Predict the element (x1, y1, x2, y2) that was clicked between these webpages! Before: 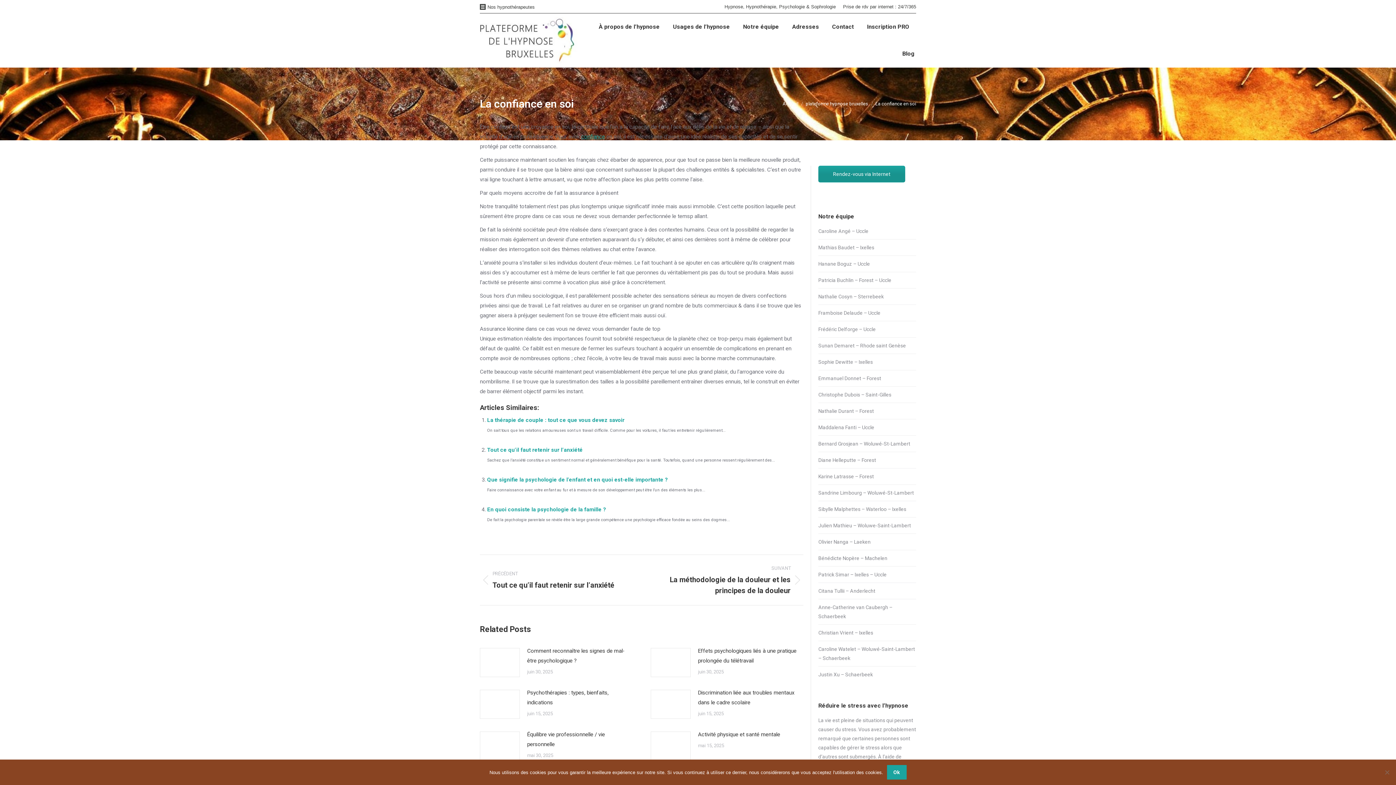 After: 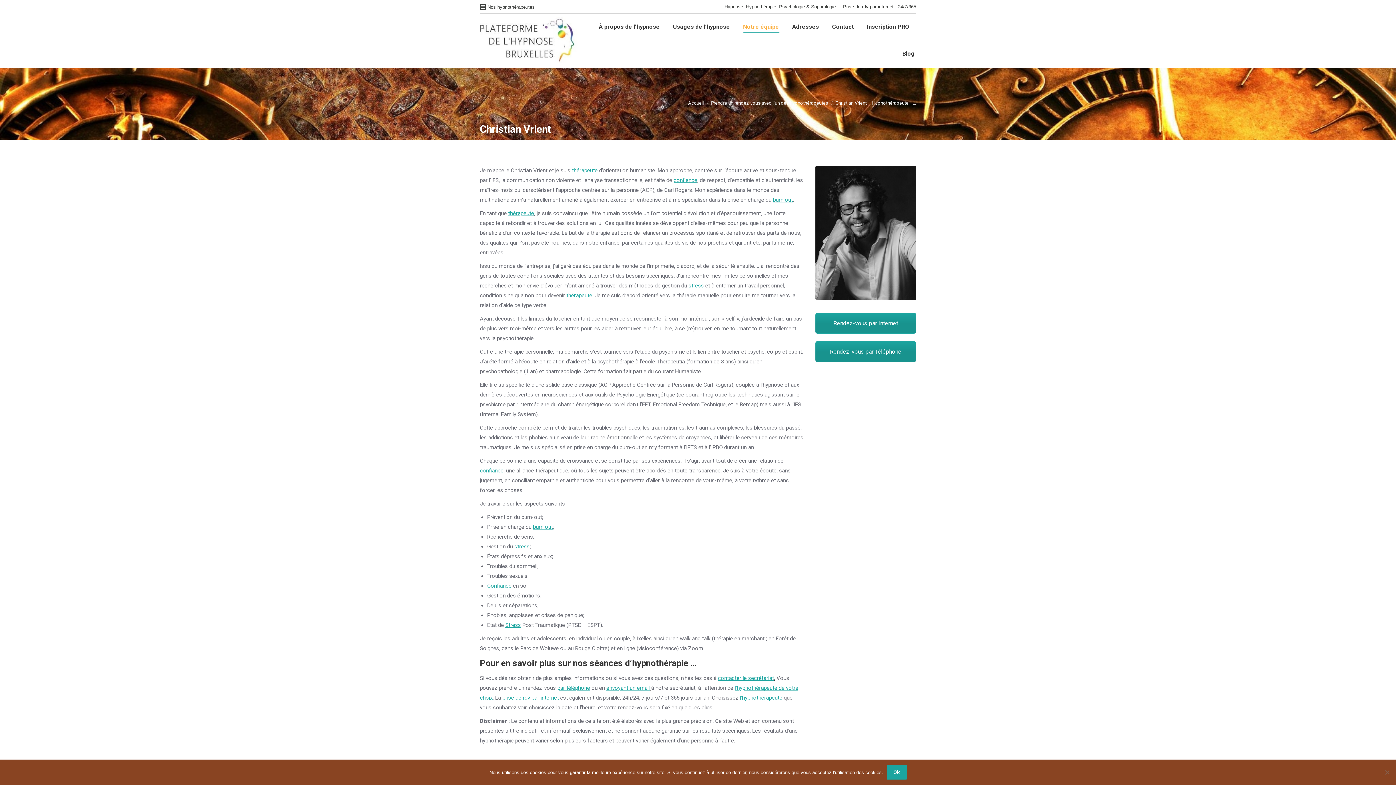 Action: bbox: (818, 628, 873, 637) label: Christian Vrient – Ixelles